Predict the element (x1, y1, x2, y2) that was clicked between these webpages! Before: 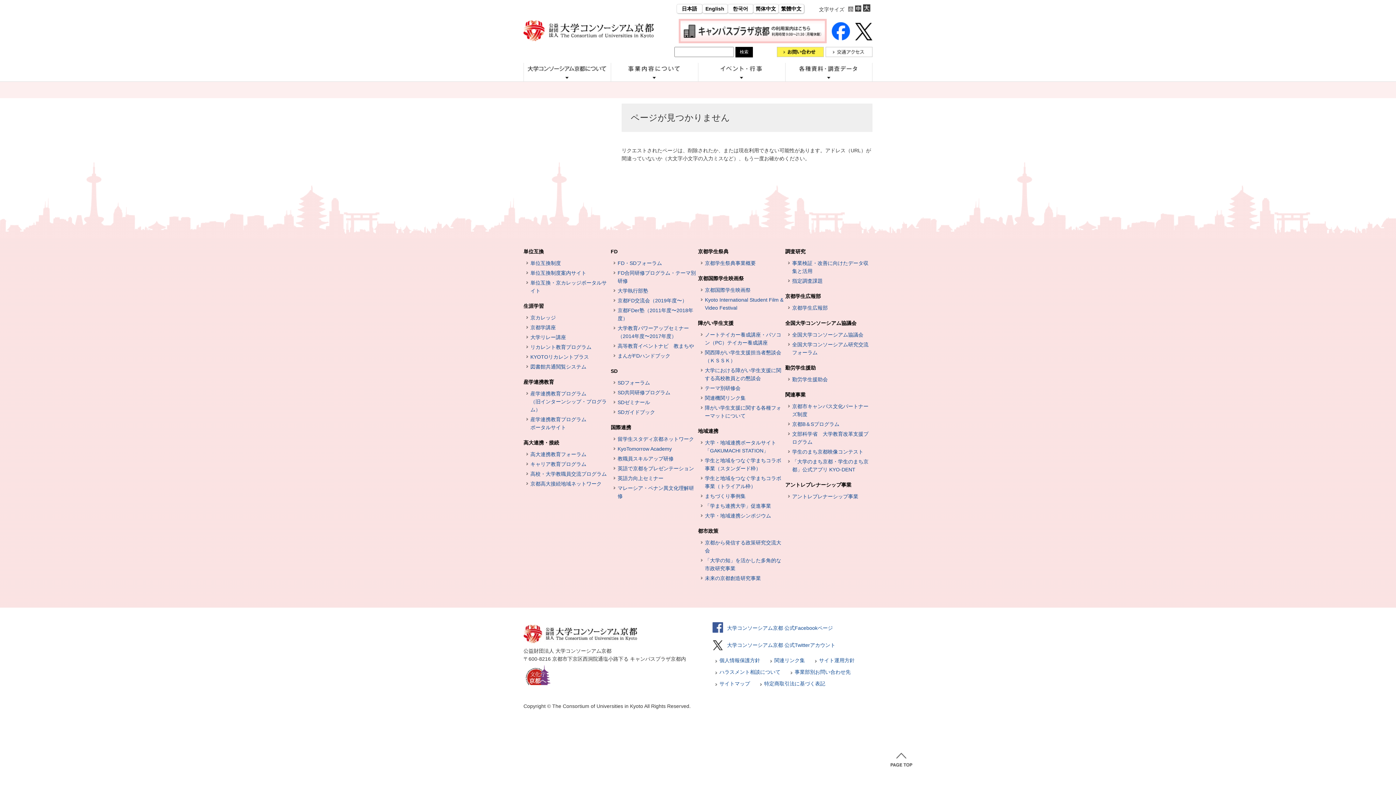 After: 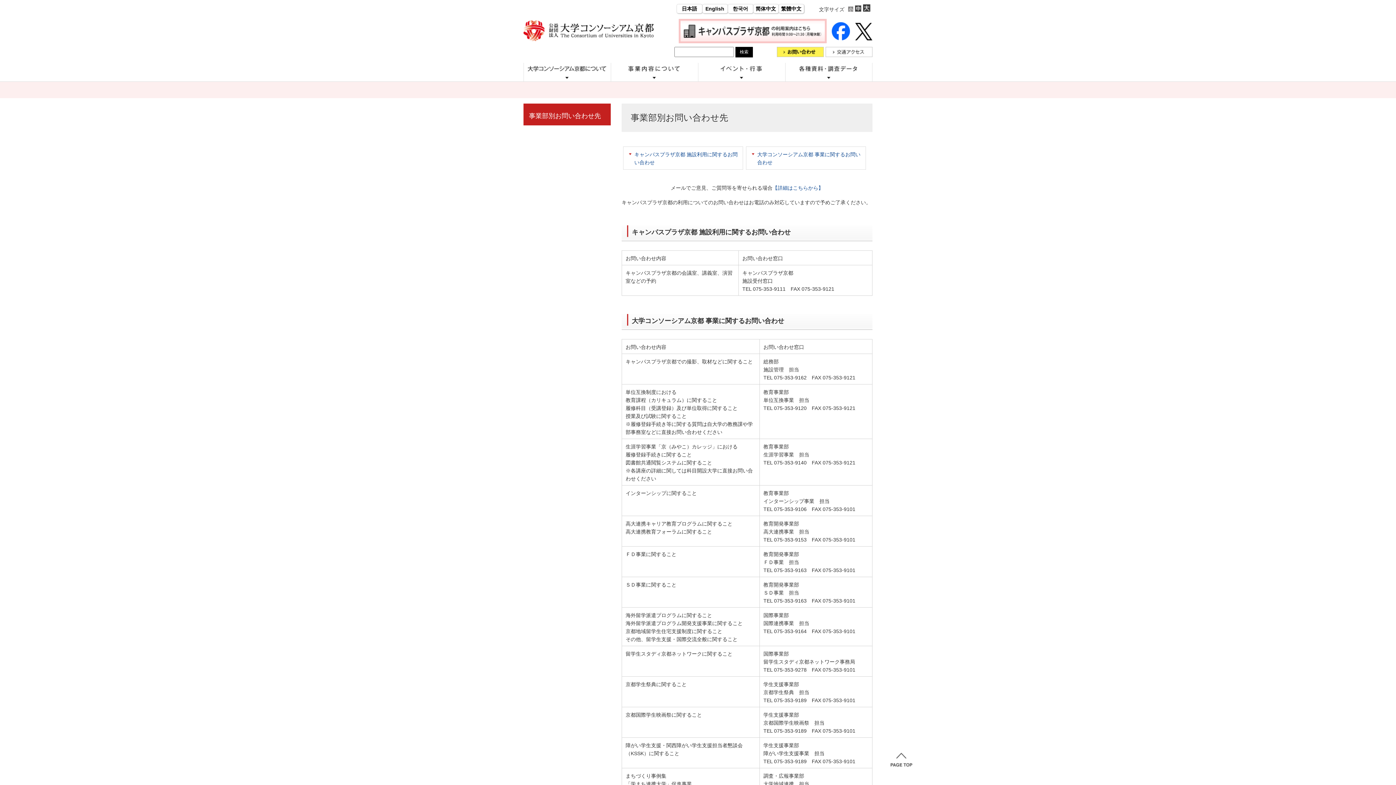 Action: bbox: (788, 669, 850, 675) label: 事業部別お問い合わせ先